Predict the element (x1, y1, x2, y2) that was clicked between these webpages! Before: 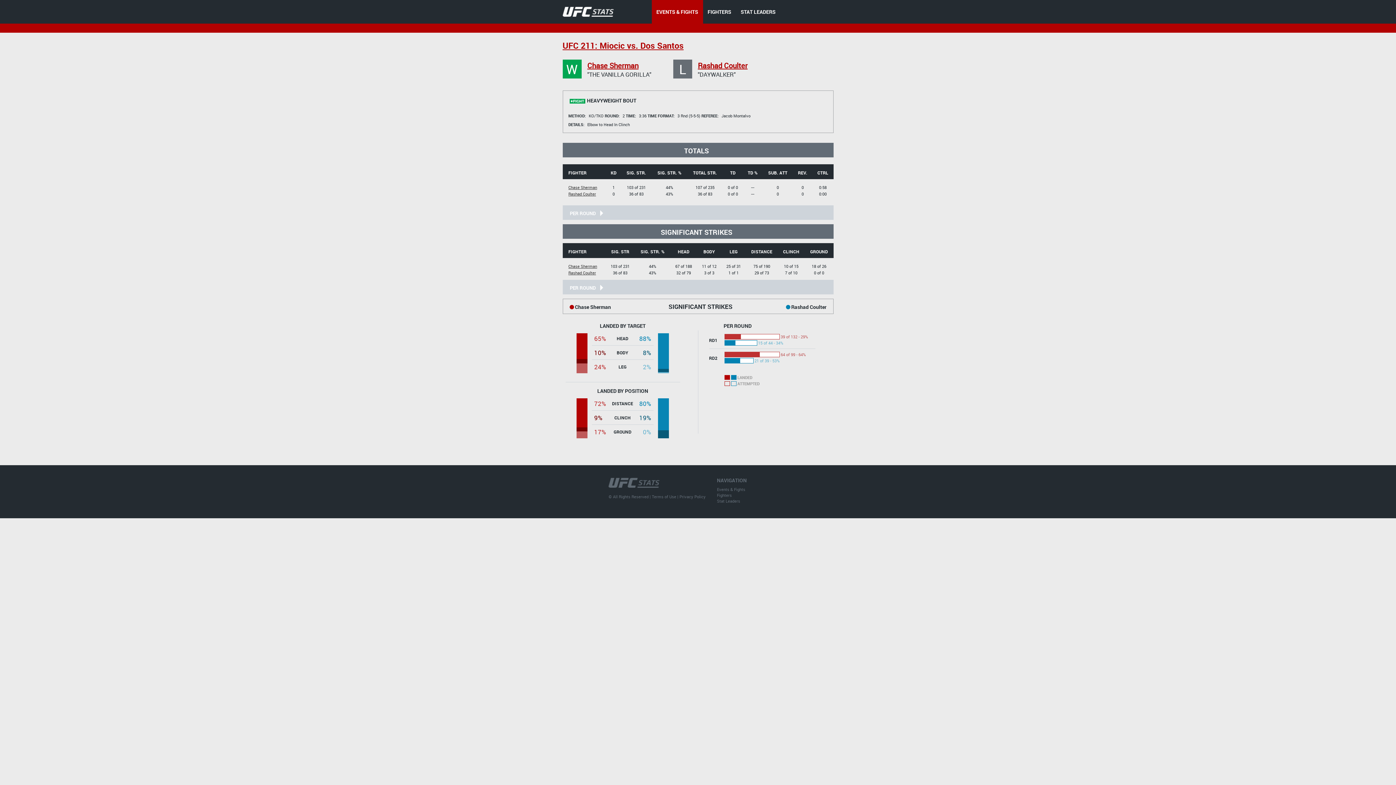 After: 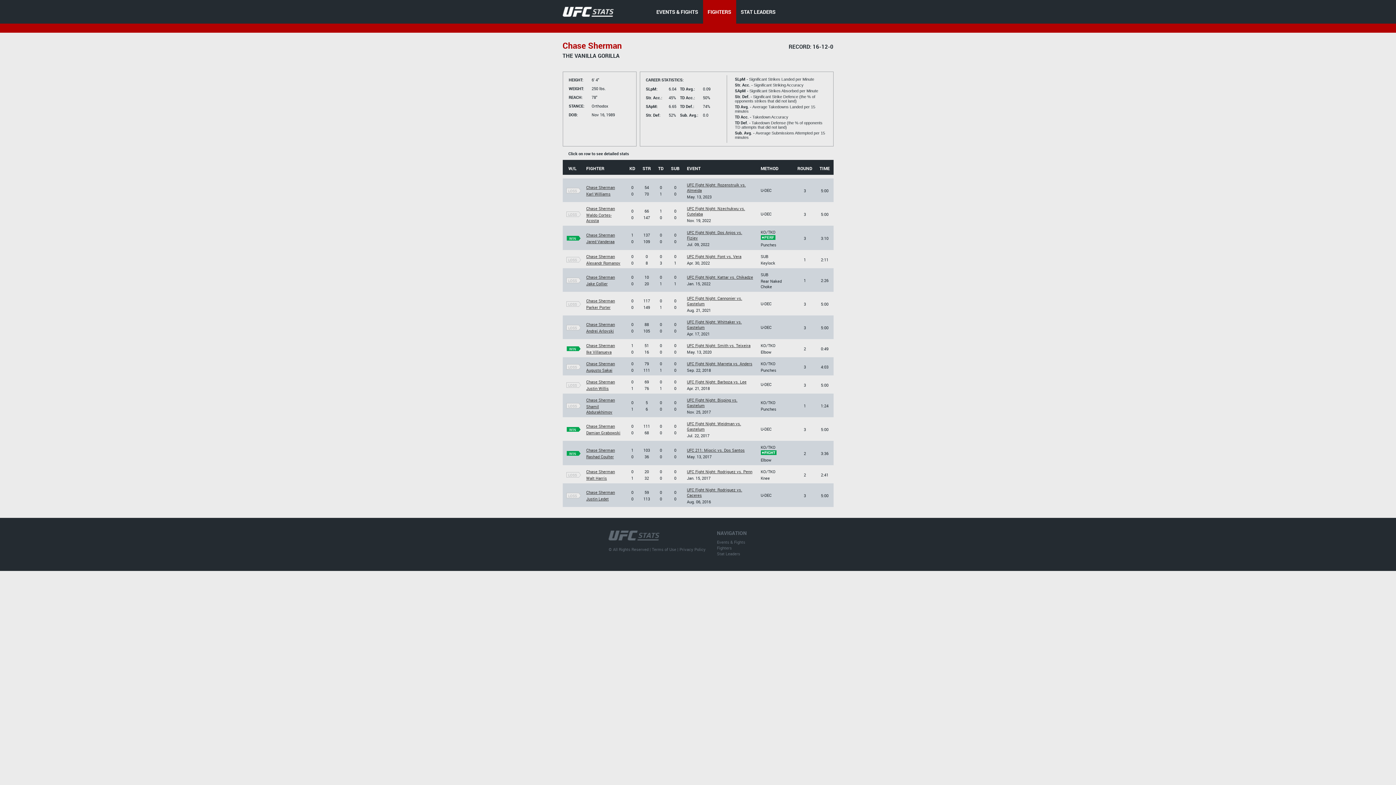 Action: bbox: (568, 184, 597, 190) label: Chase Sherman